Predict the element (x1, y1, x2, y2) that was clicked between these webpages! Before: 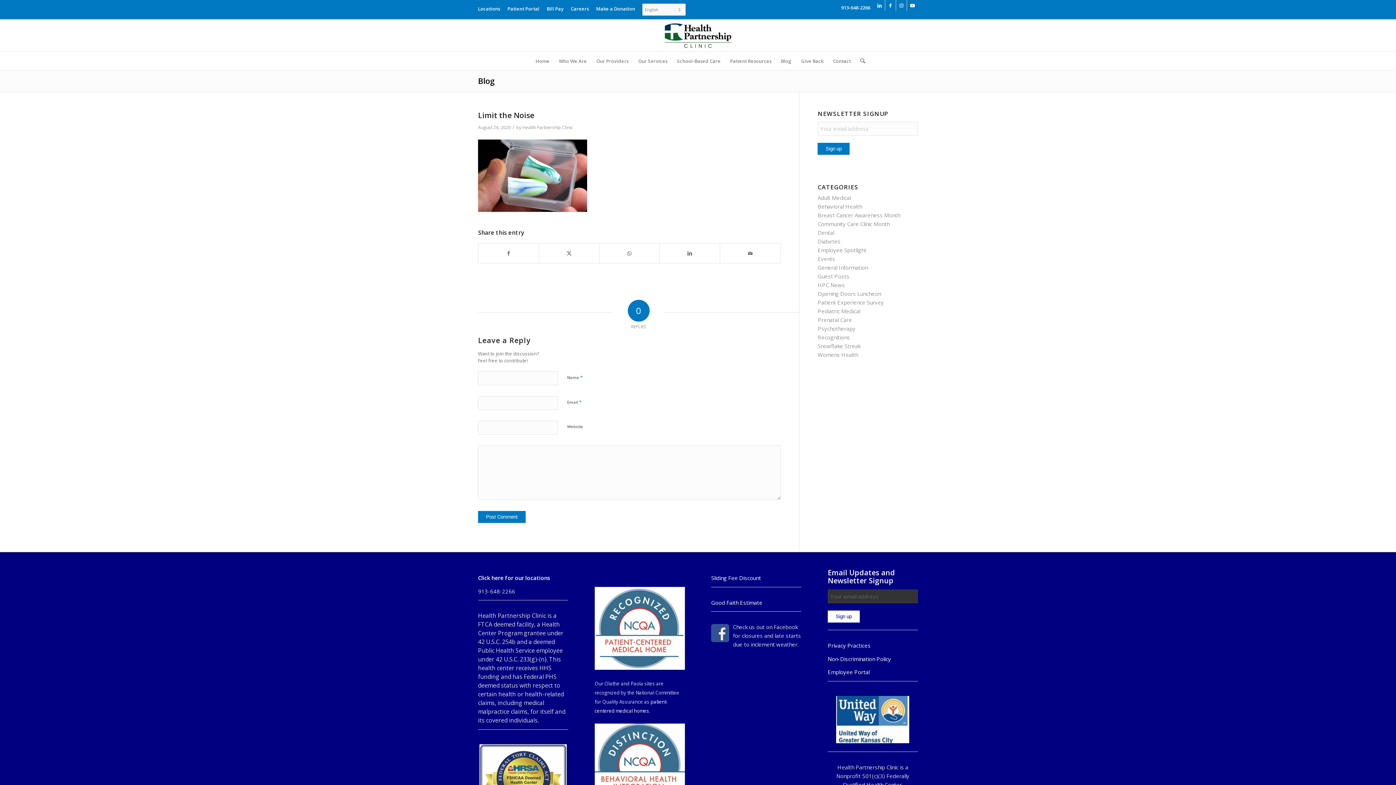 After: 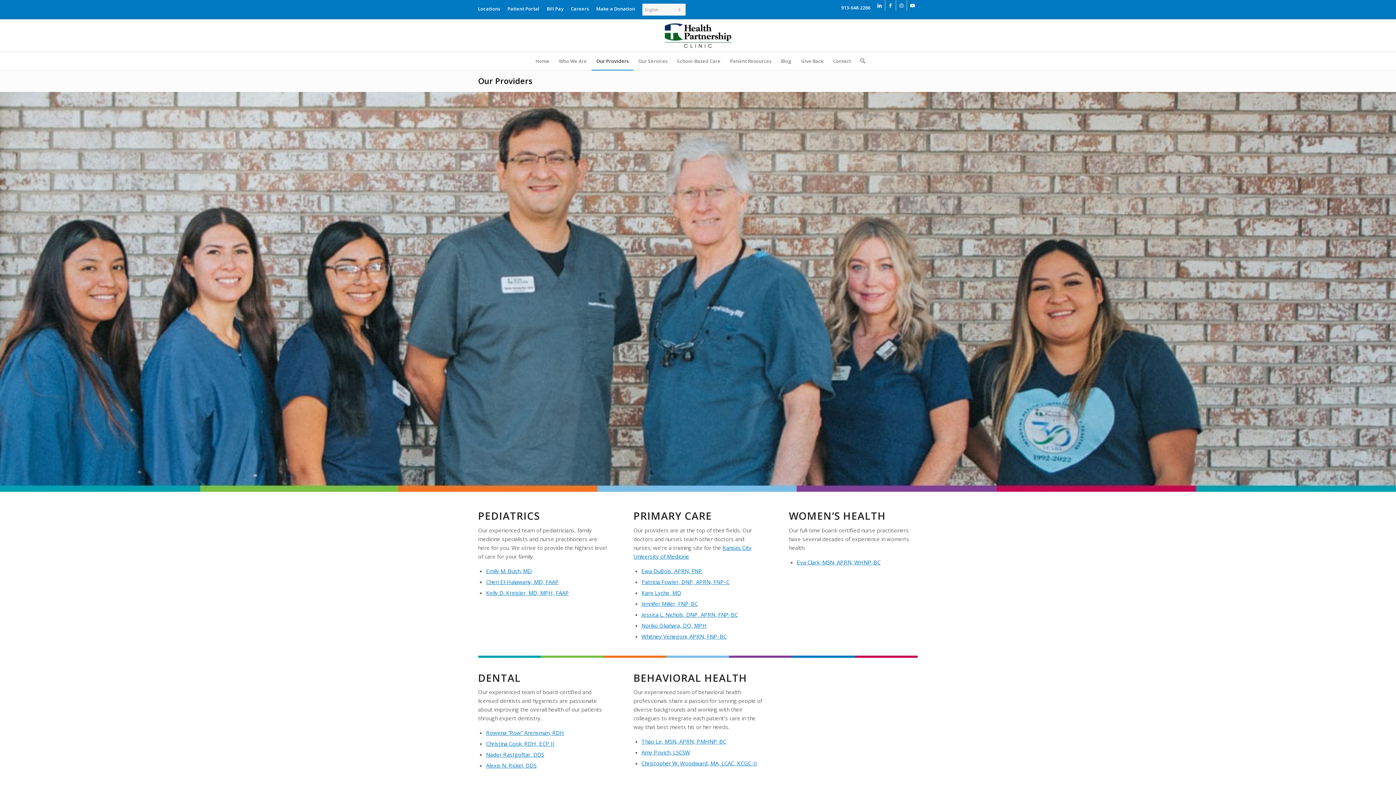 Action: bbox: (591, 52, 633, 70) label: Our Providers